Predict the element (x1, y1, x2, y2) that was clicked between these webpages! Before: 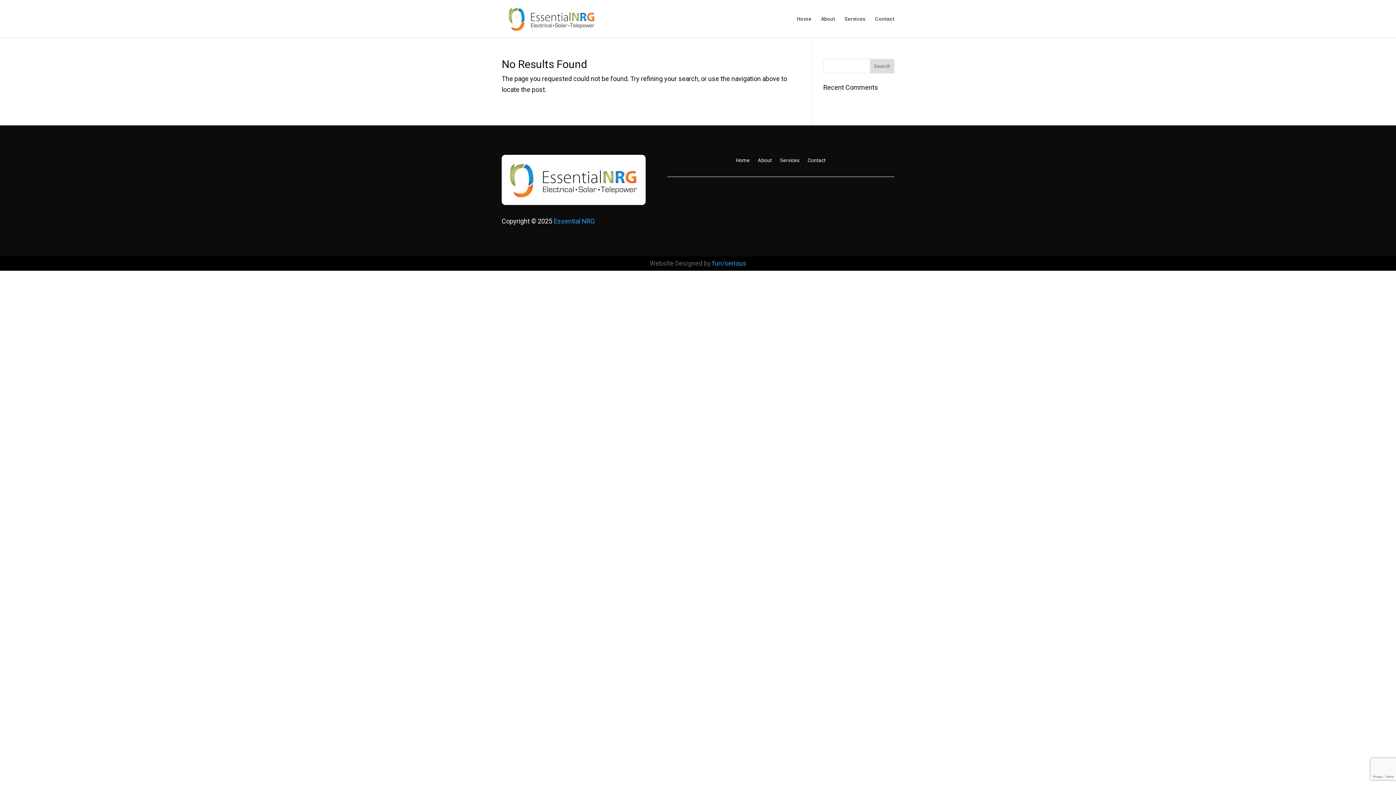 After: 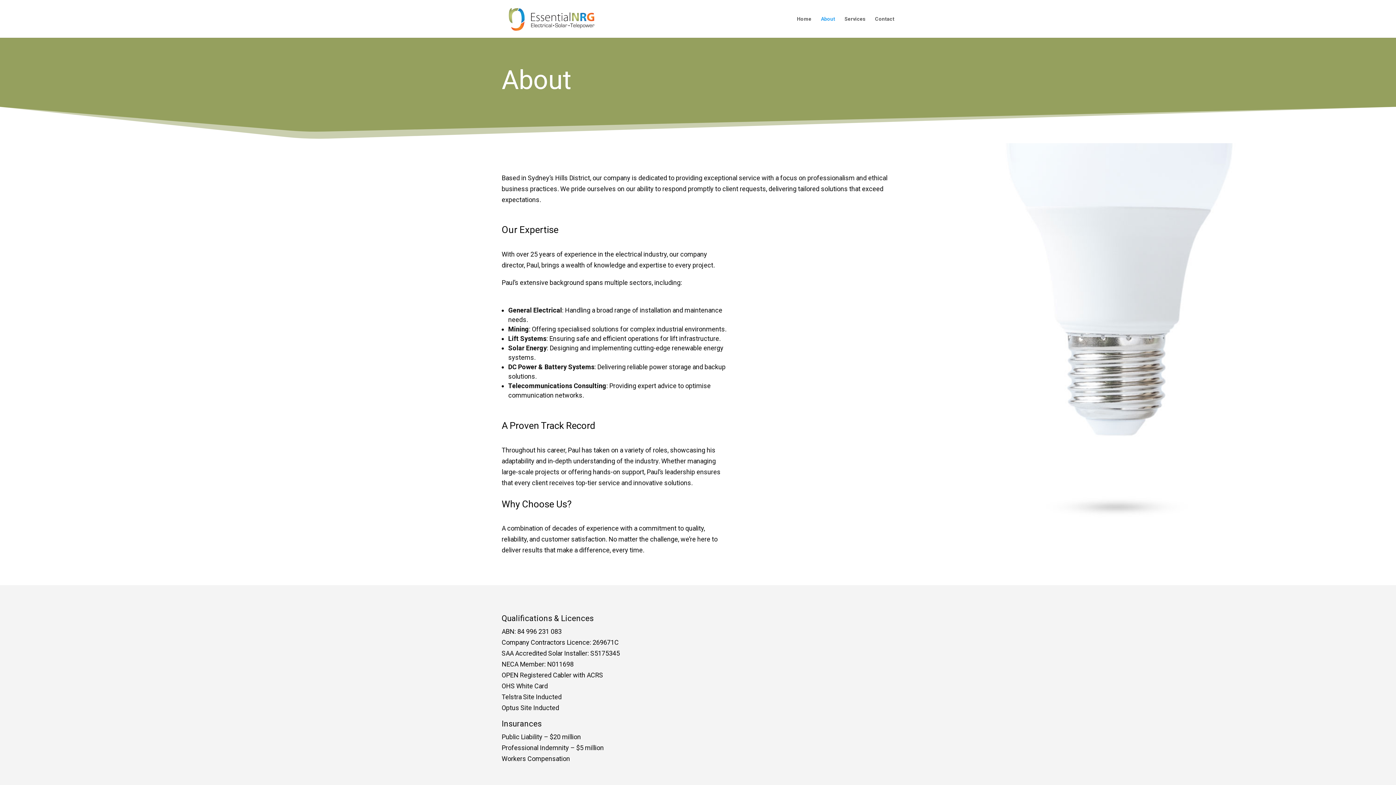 Action: label: About bbox: (757, 157, 772, 165)